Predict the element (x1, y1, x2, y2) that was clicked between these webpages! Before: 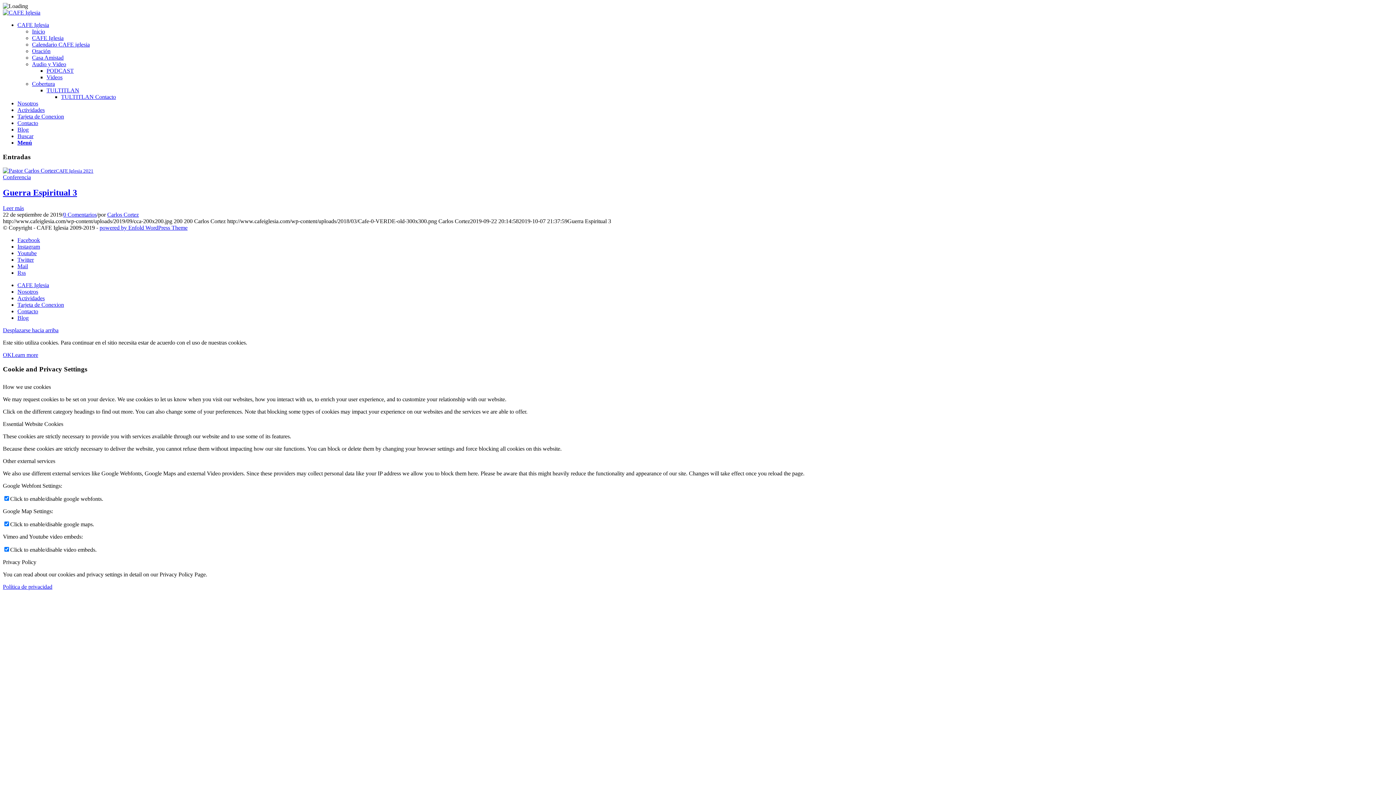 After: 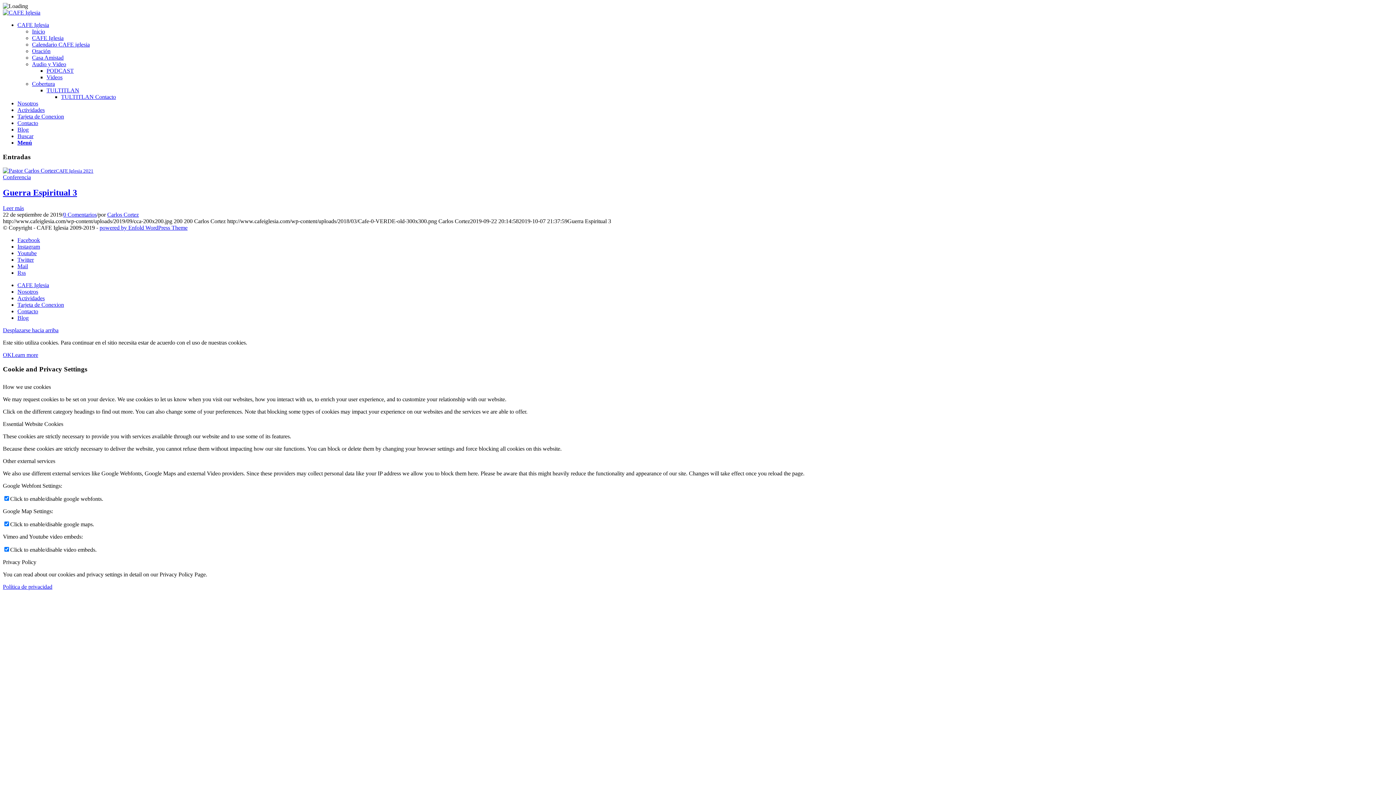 Action: bbox: (17, 133, 33, 139) label: Buscar